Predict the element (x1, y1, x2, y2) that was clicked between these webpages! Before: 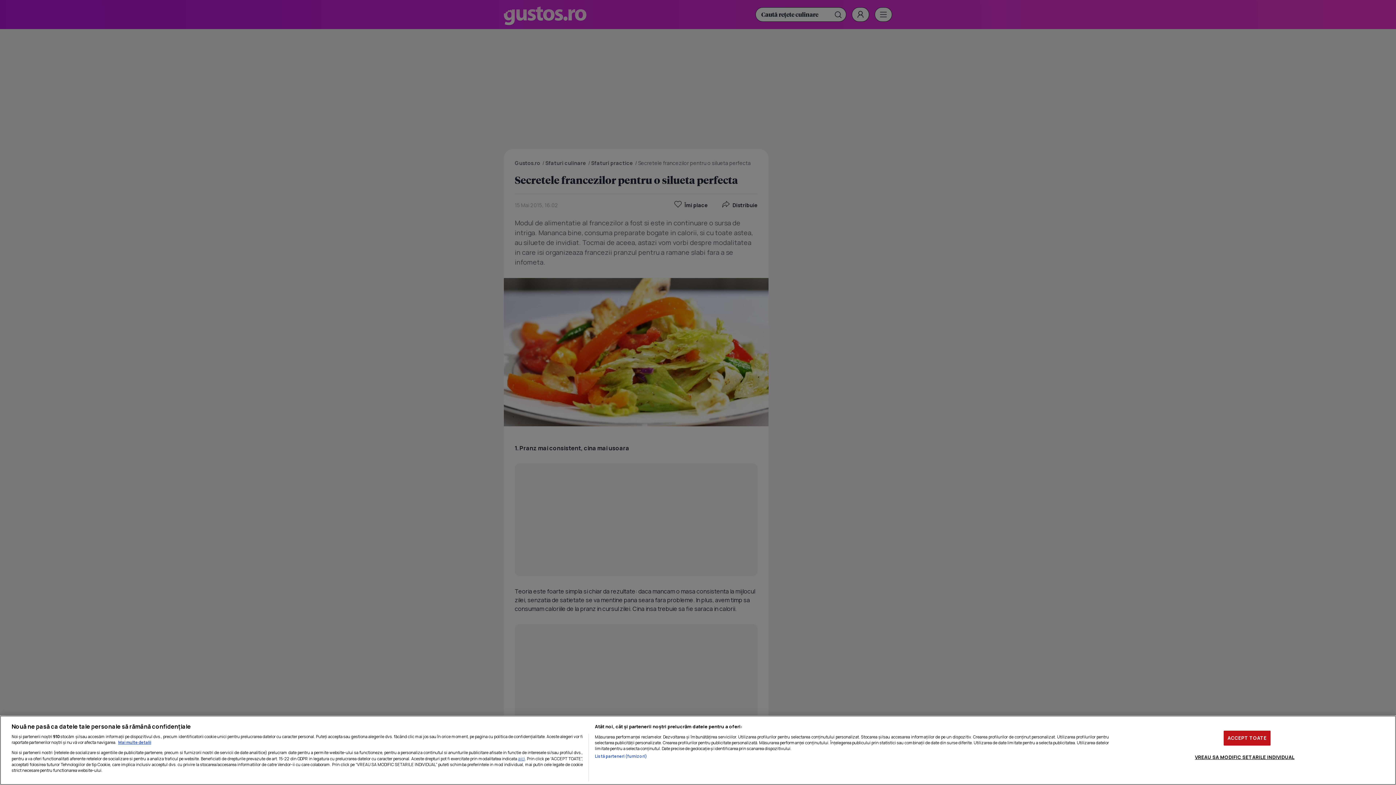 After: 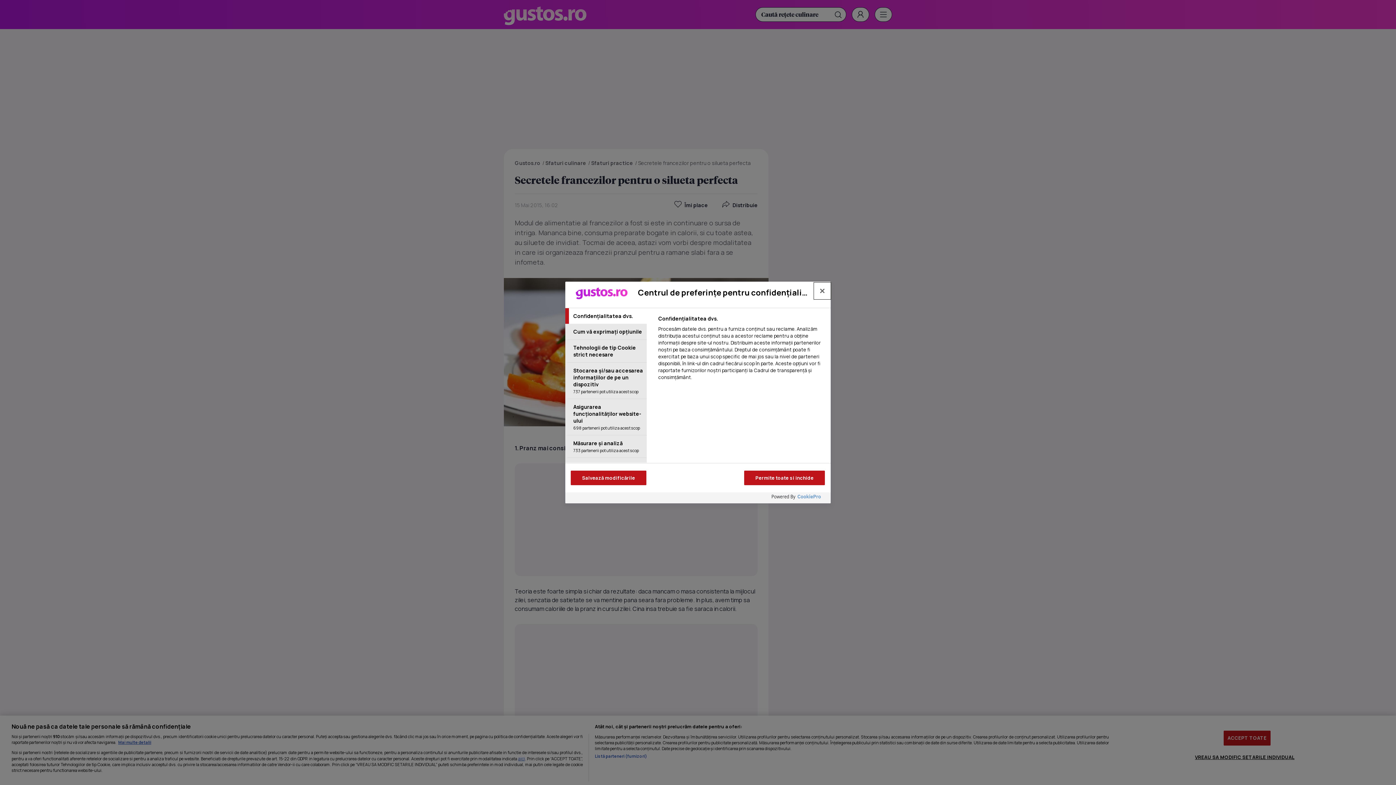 Action: bbox: (1195, 750, 1294, 764) label: VREAU SA MODIFIC SETARILE INDIVIDUAL